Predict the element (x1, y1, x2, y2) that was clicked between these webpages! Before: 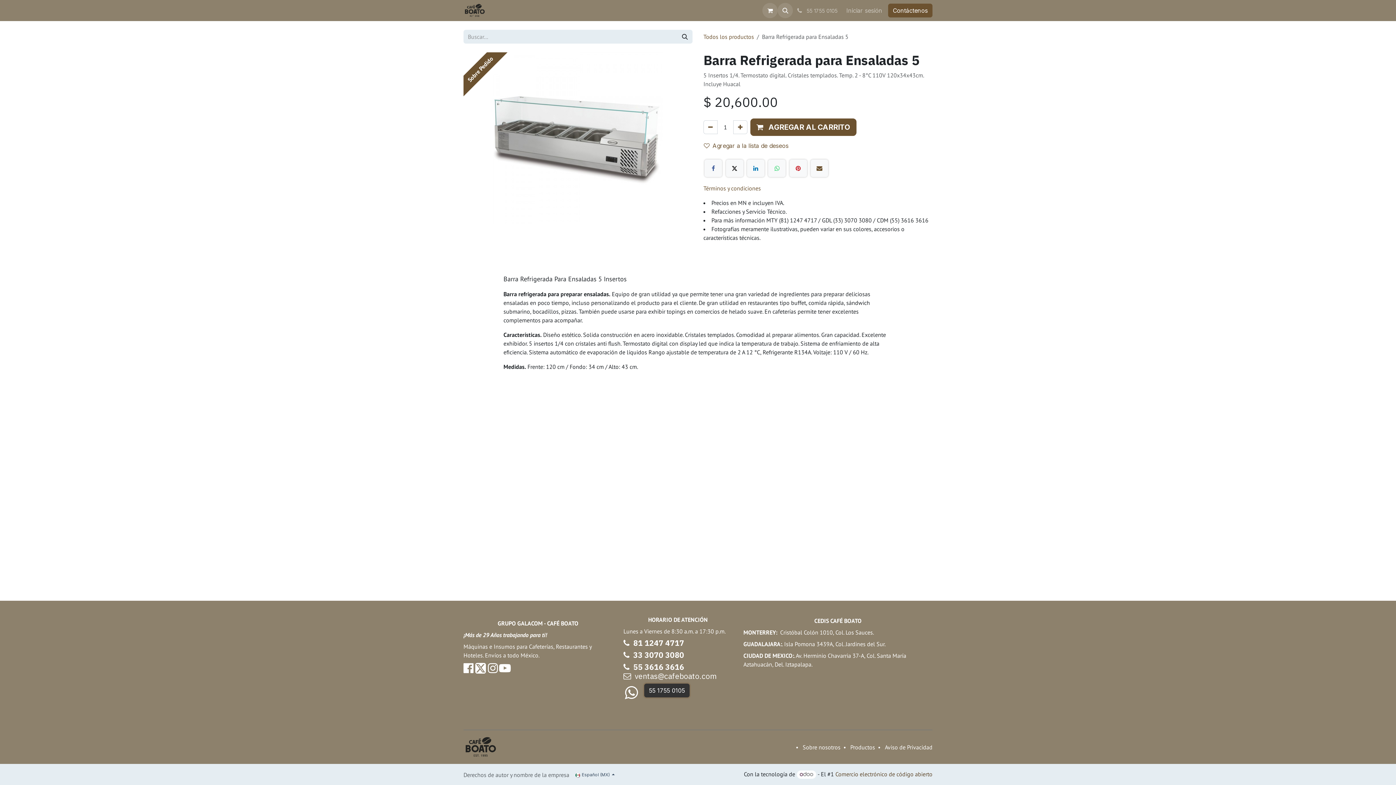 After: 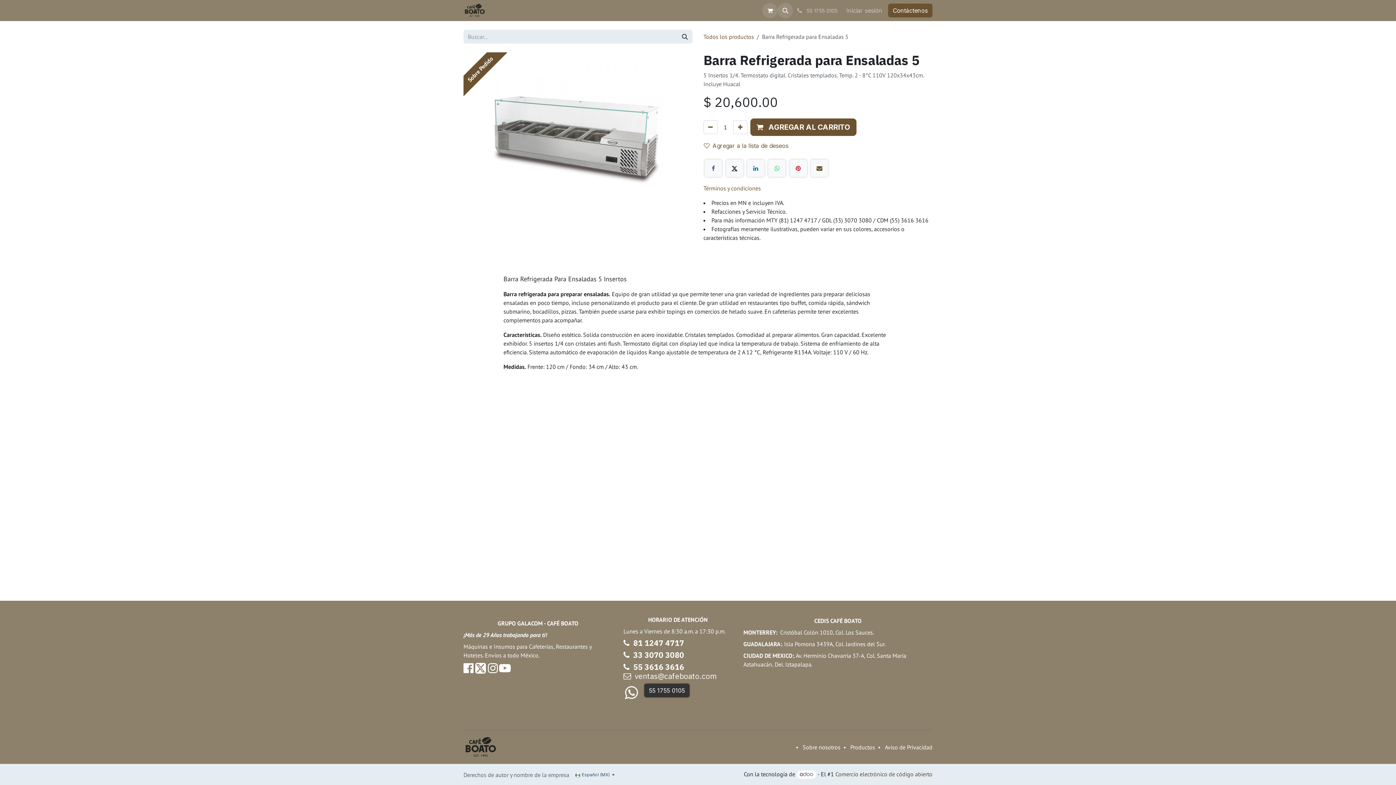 Action: label: X bbox: (726, 159, 743, 177)